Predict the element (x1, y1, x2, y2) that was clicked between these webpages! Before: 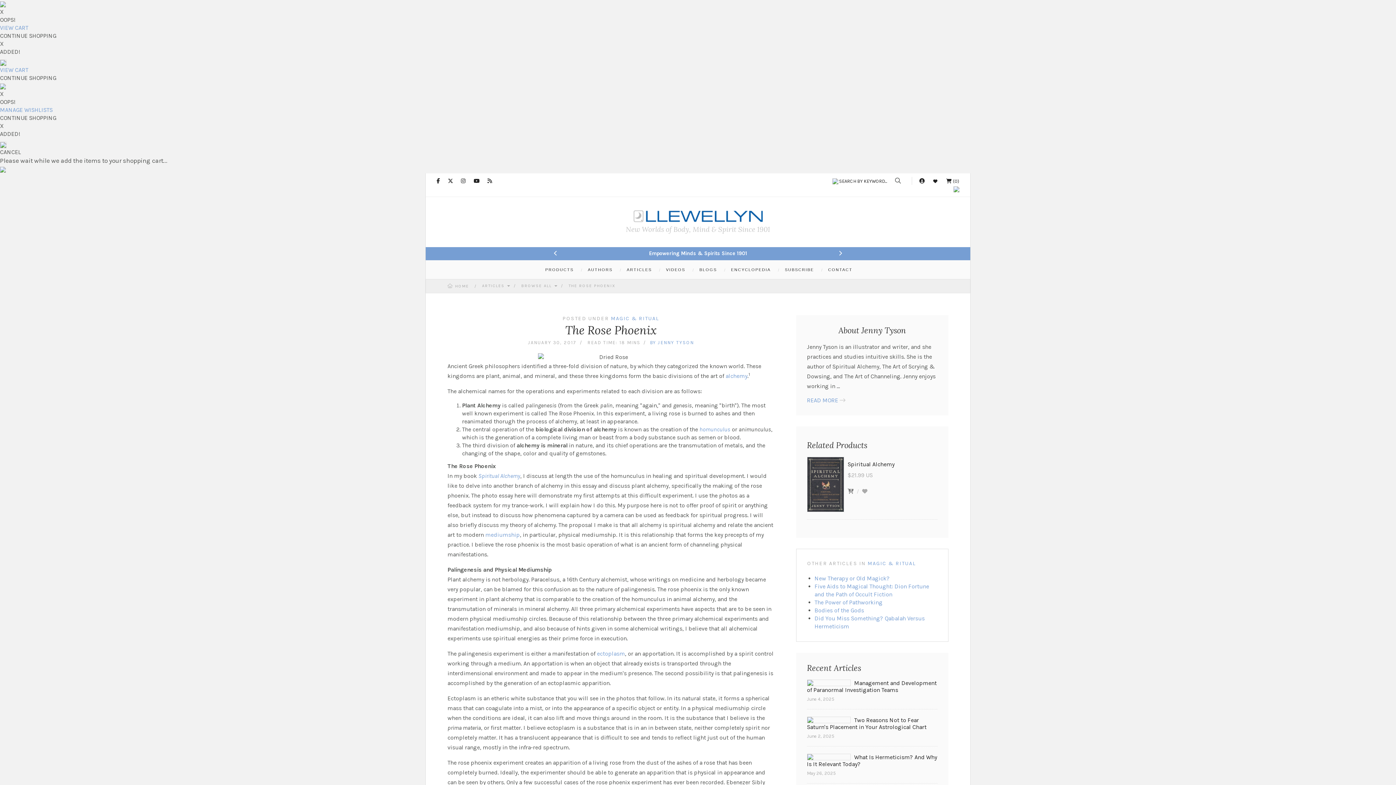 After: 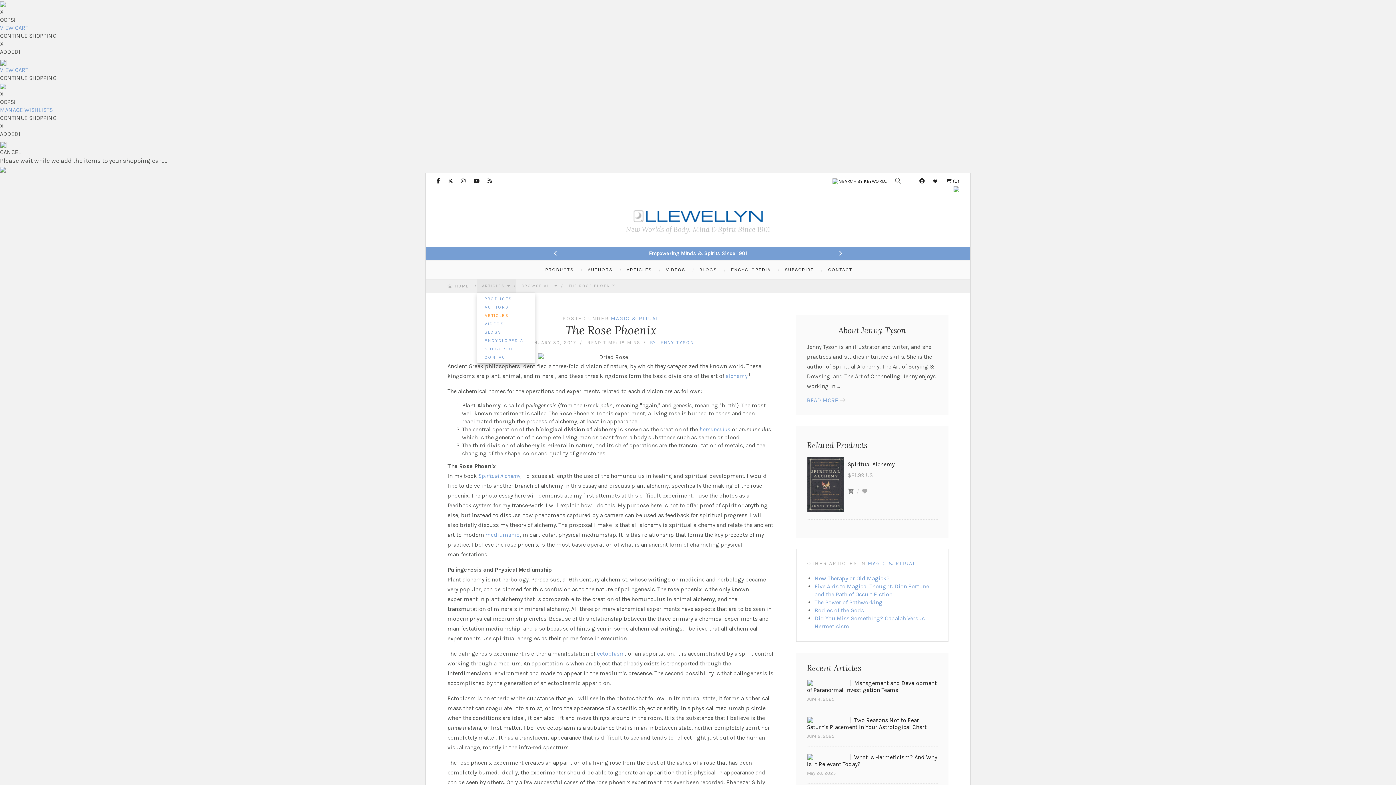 Action: label: ARTICLES  bbox: (477, 279, 516, 292)